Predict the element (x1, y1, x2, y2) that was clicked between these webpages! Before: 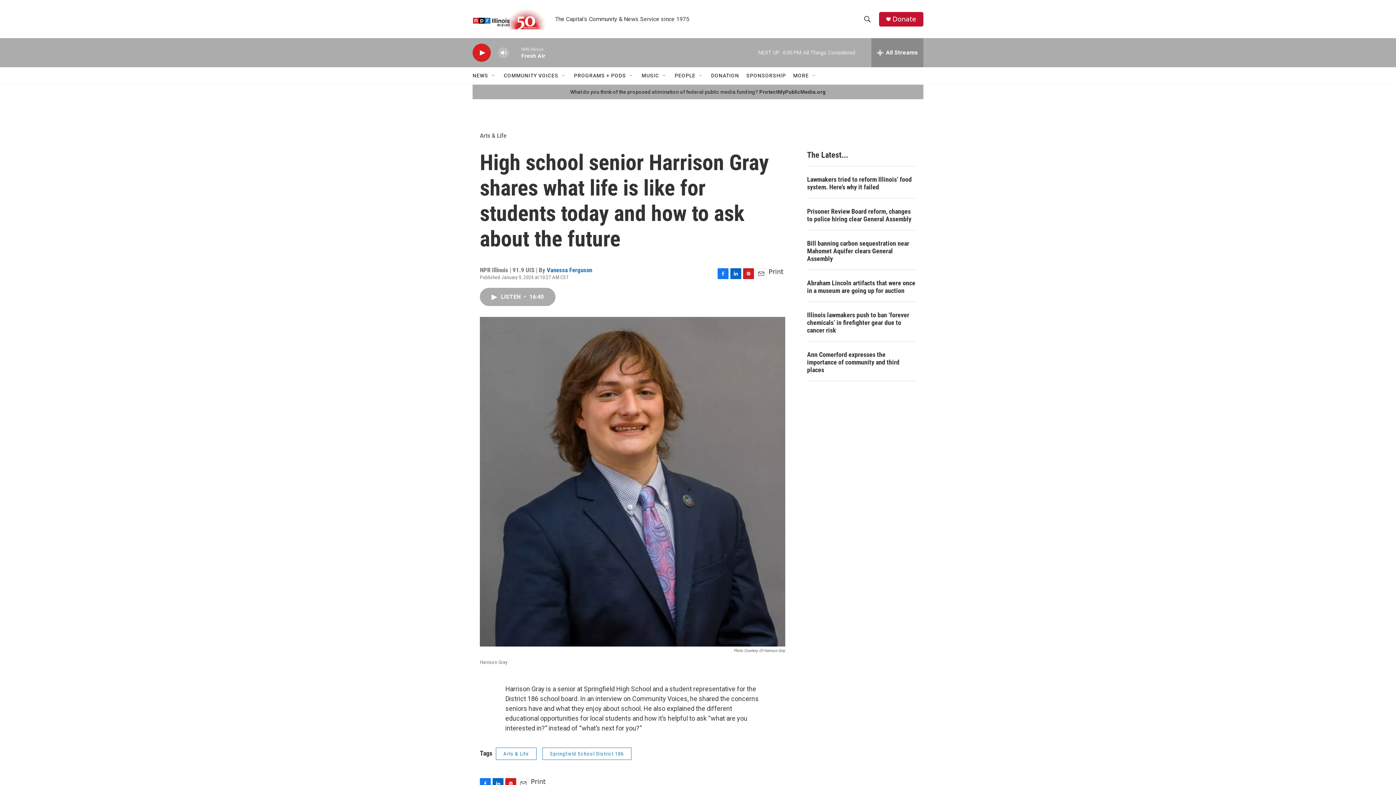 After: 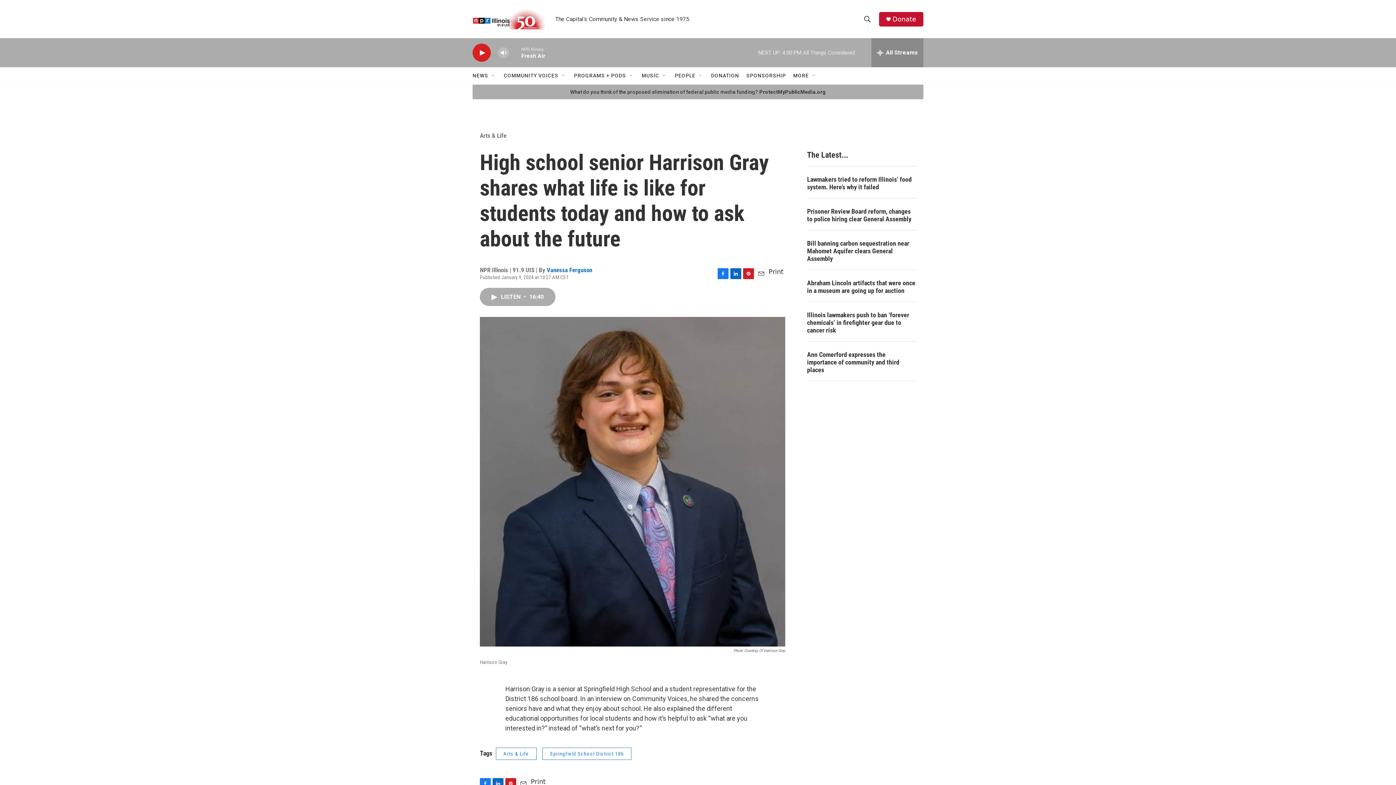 Action: bbox: (768, 267, 783, 275) label: Print